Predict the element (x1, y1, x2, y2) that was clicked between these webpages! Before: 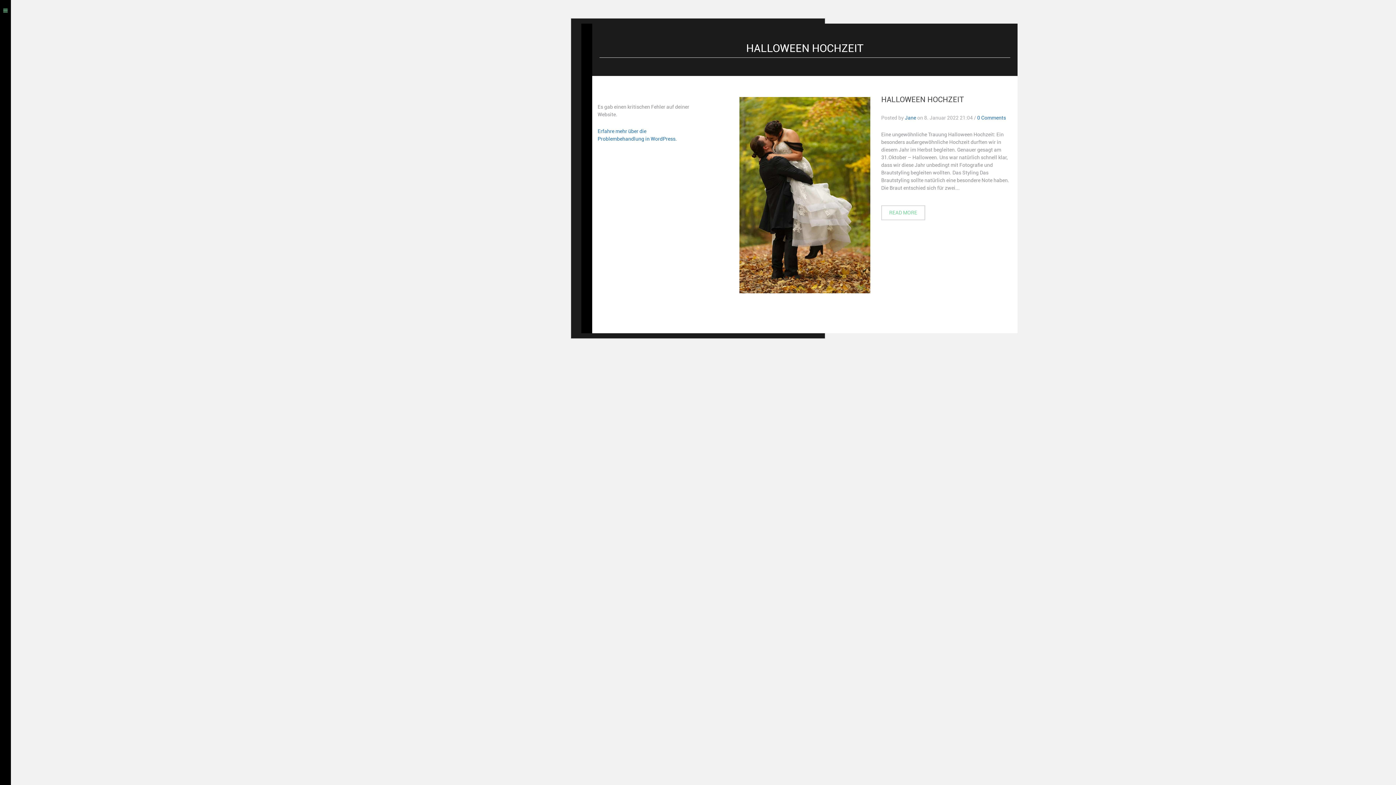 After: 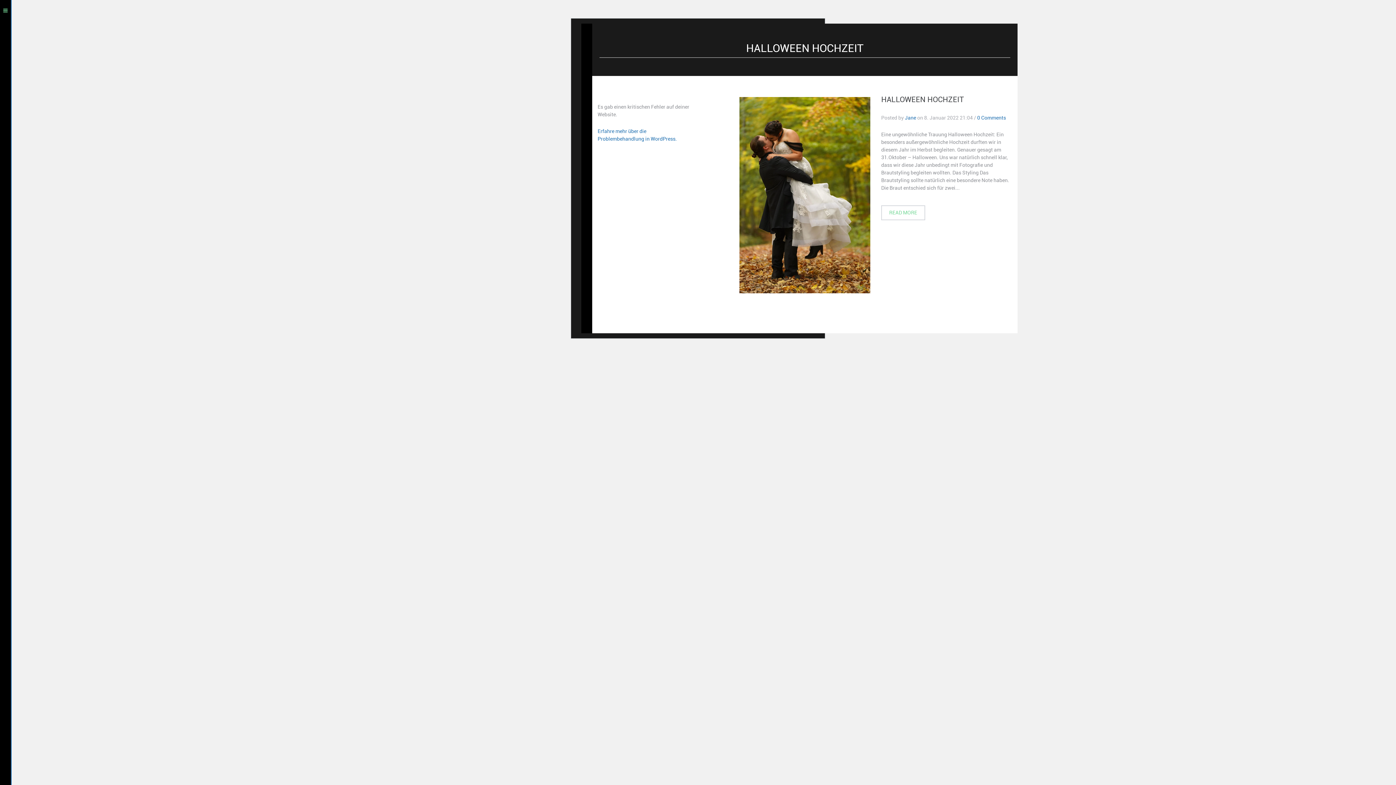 Action: bbox: (0, 0, 10, 785)